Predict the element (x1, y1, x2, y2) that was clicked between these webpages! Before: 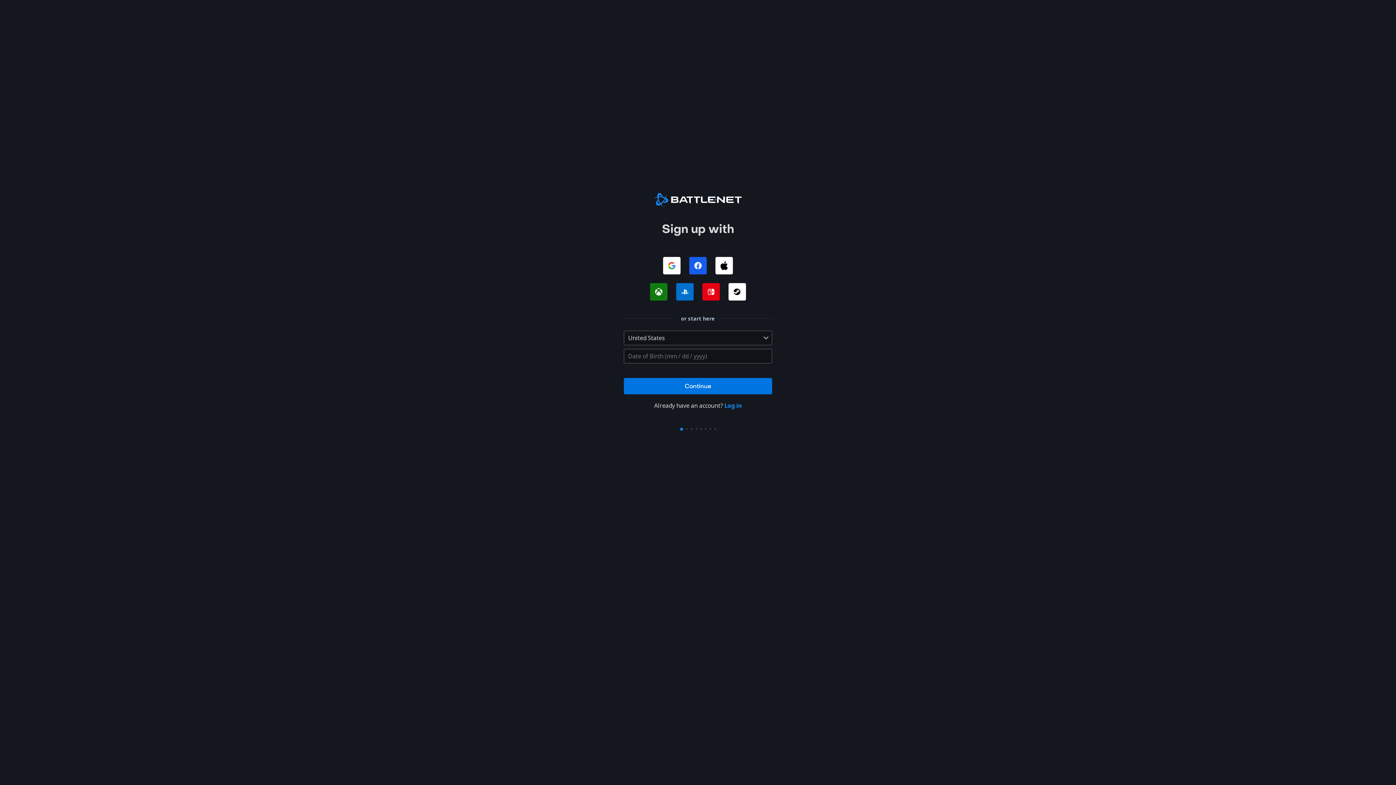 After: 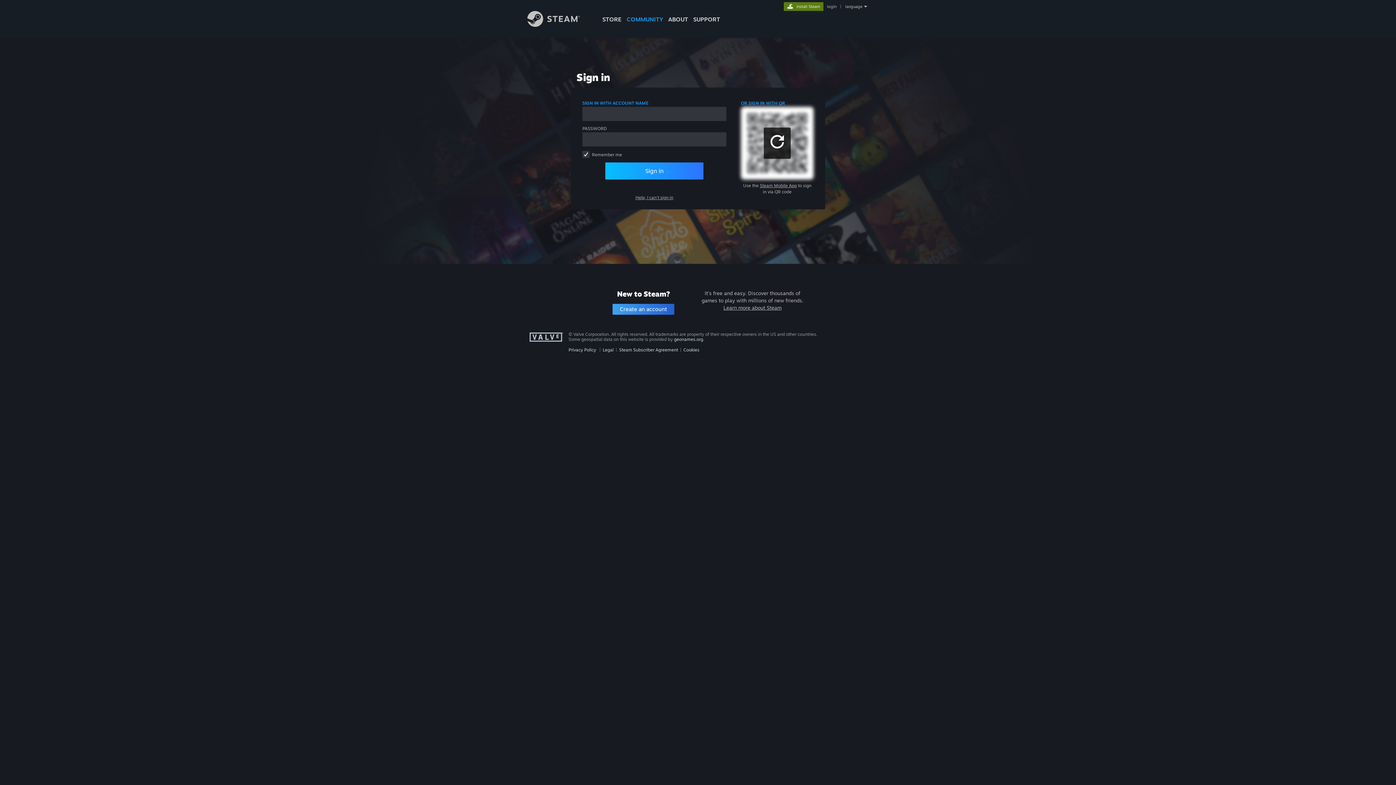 Action: bbox: (728, 283, 746, 300)